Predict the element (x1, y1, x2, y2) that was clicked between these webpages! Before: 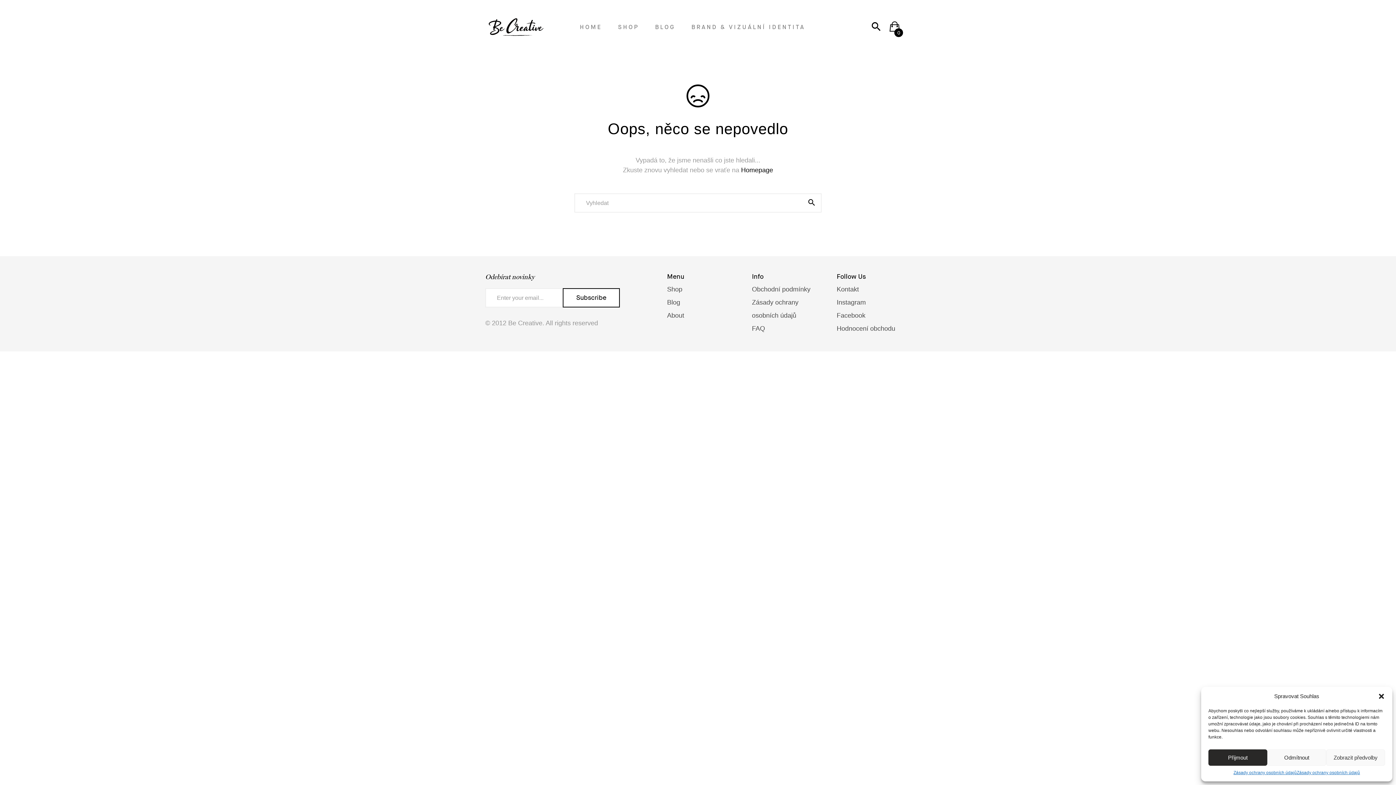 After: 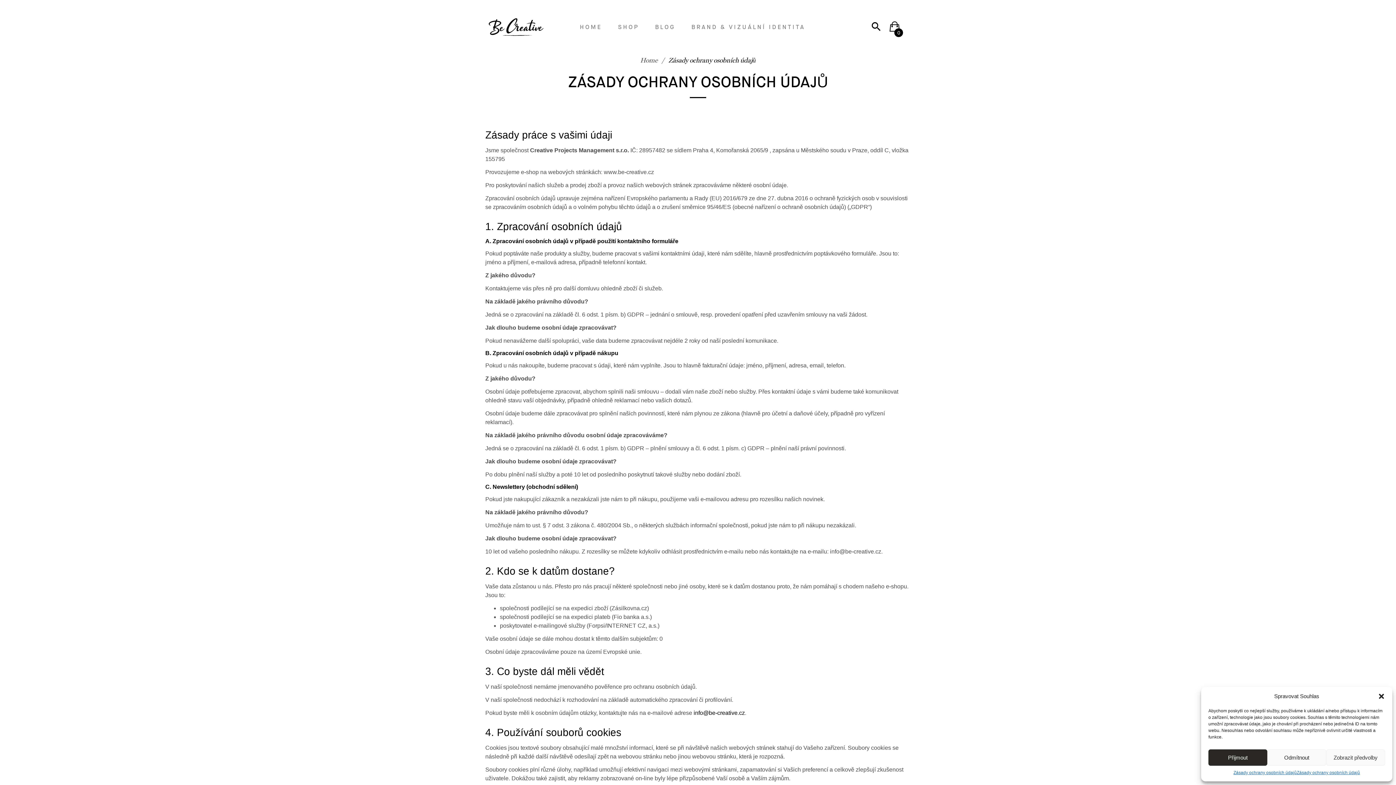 Action: bbox: (1233, 769, 1297, 776) label: Zásady ochrany osobních údajů